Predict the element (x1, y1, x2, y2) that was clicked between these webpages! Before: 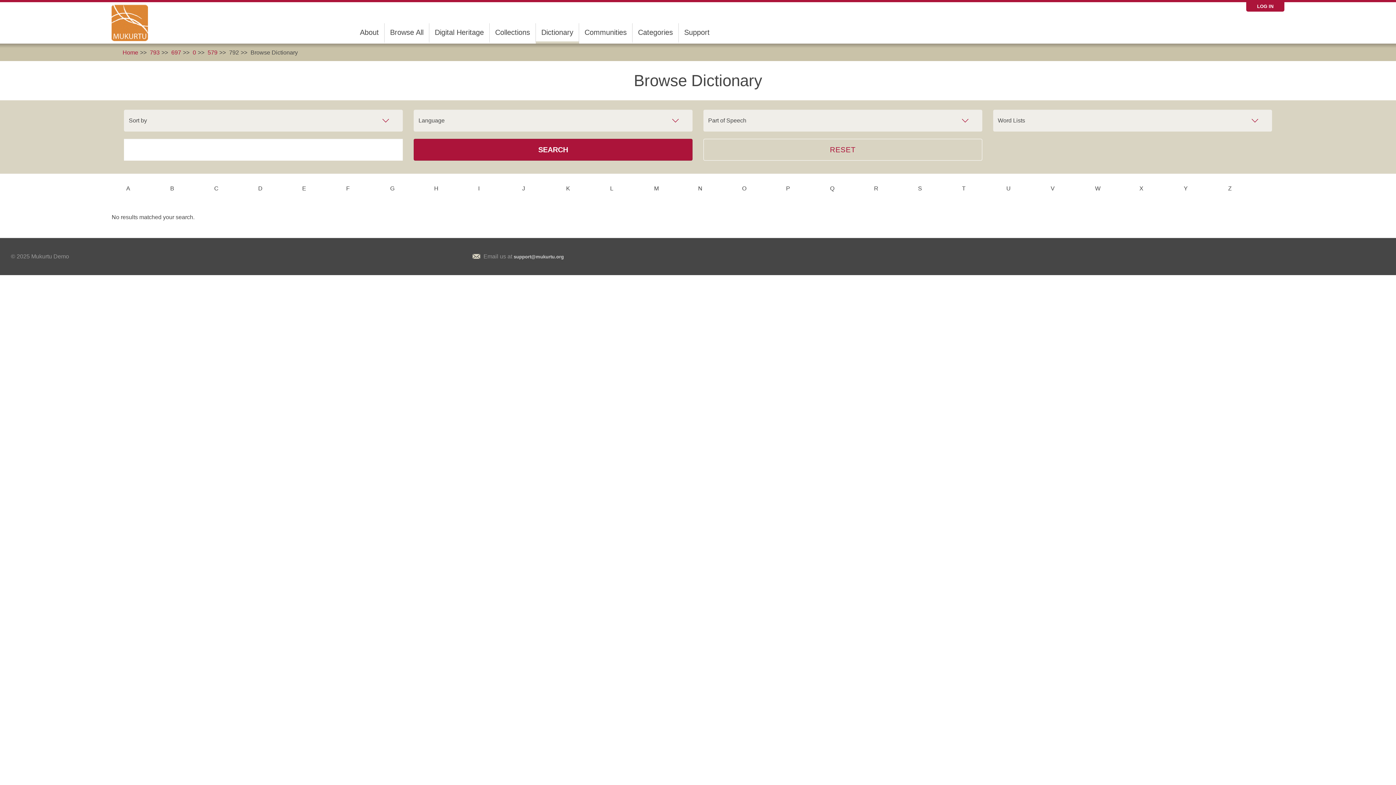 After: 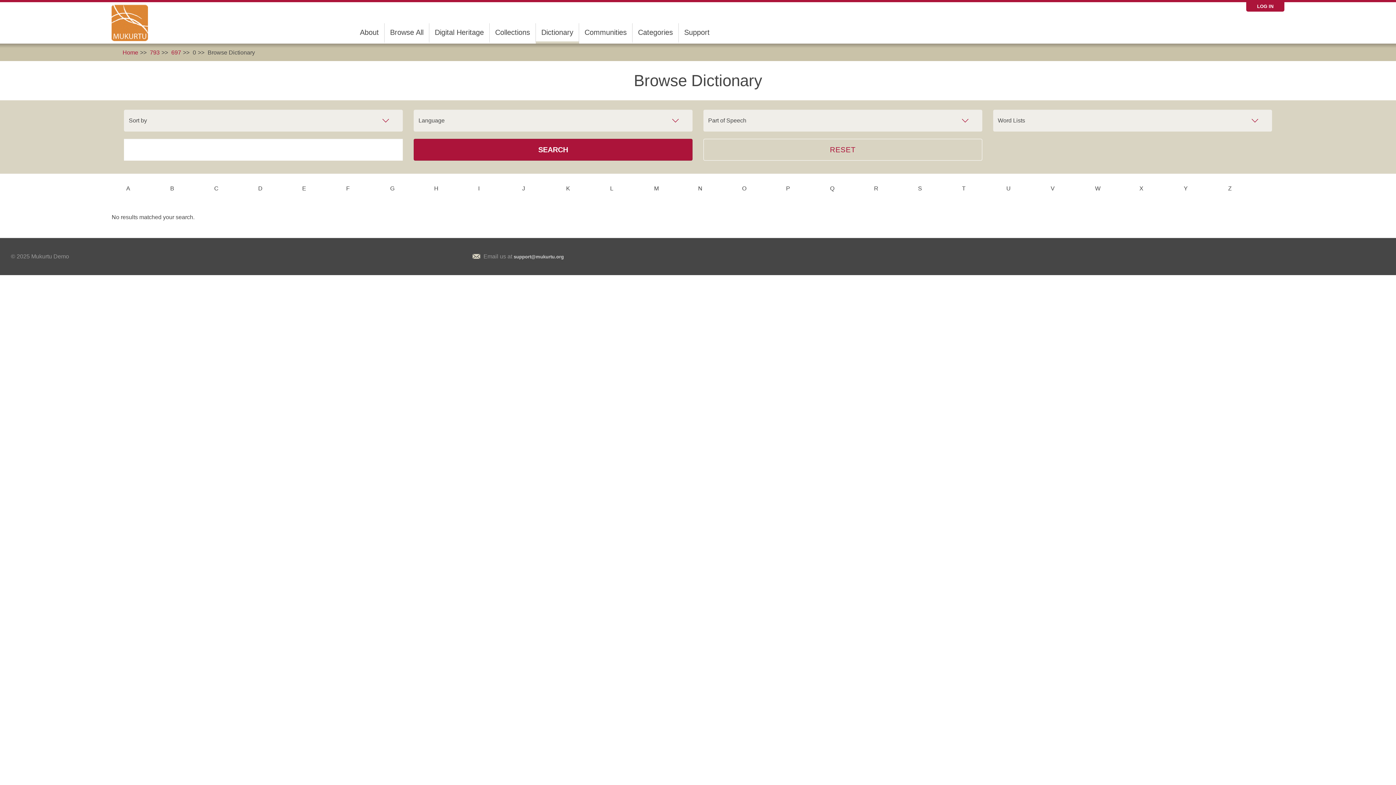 Action: bbox: (192, 49, 196, 55) label: 0